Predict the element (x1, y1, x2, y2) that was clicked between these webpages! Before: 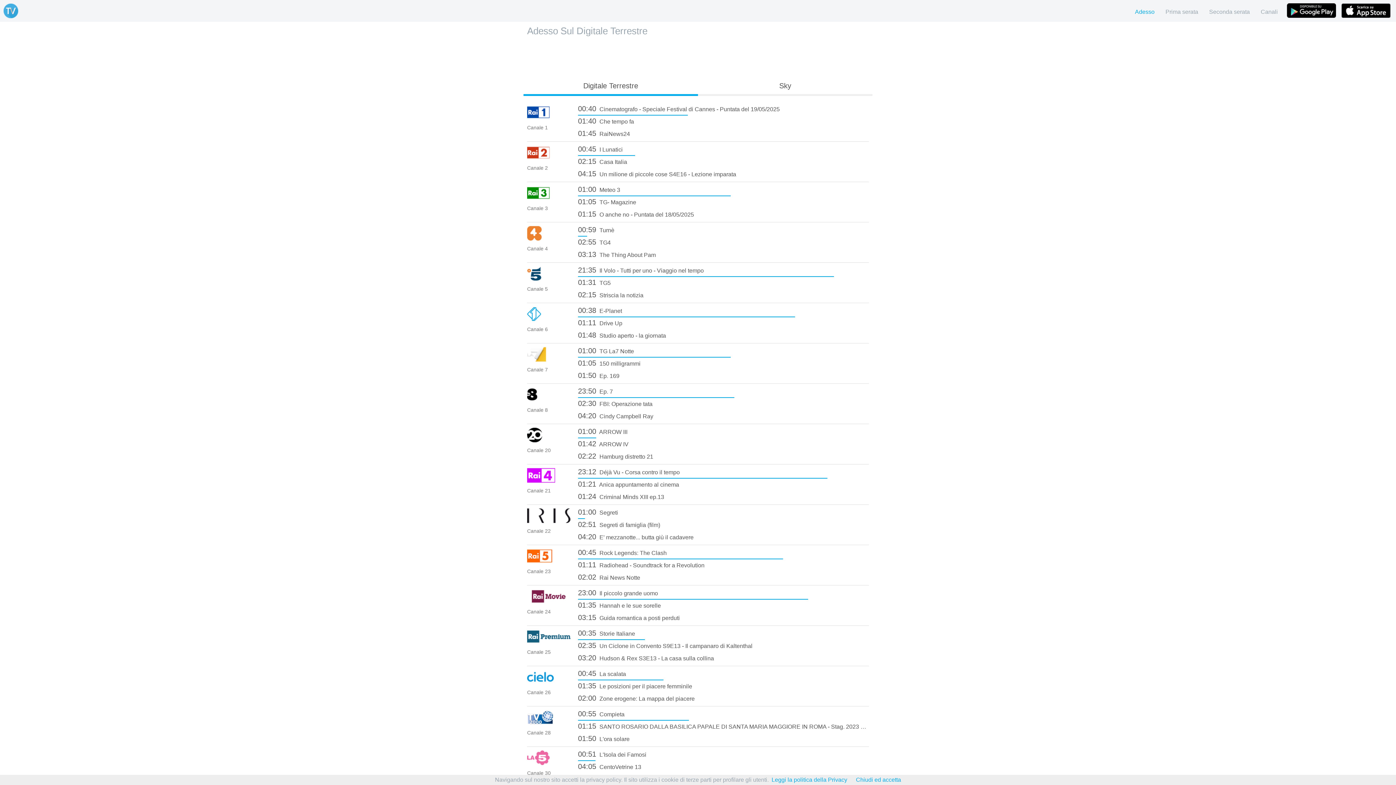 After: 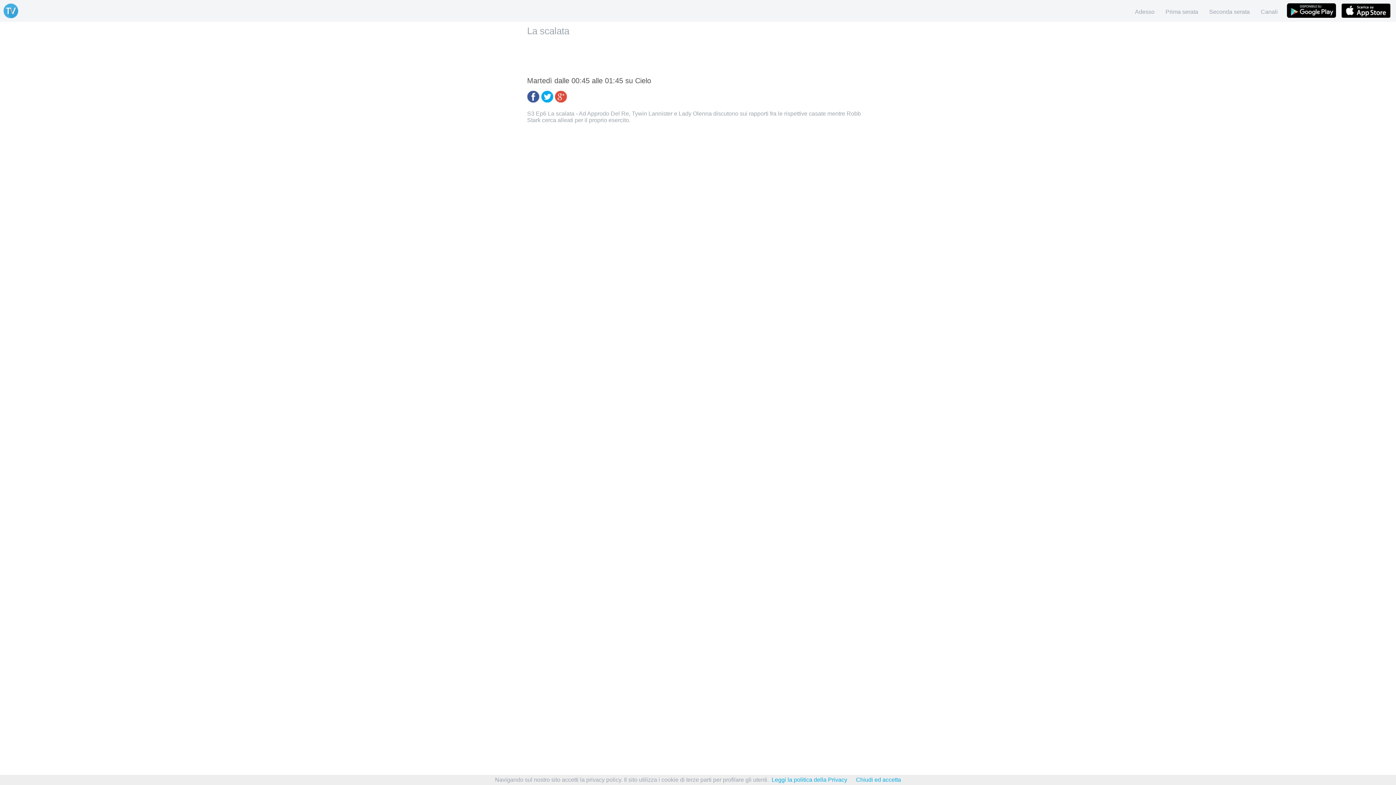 Action: label: 00:45 La scalata bbox: (578, 668, 869, 680)